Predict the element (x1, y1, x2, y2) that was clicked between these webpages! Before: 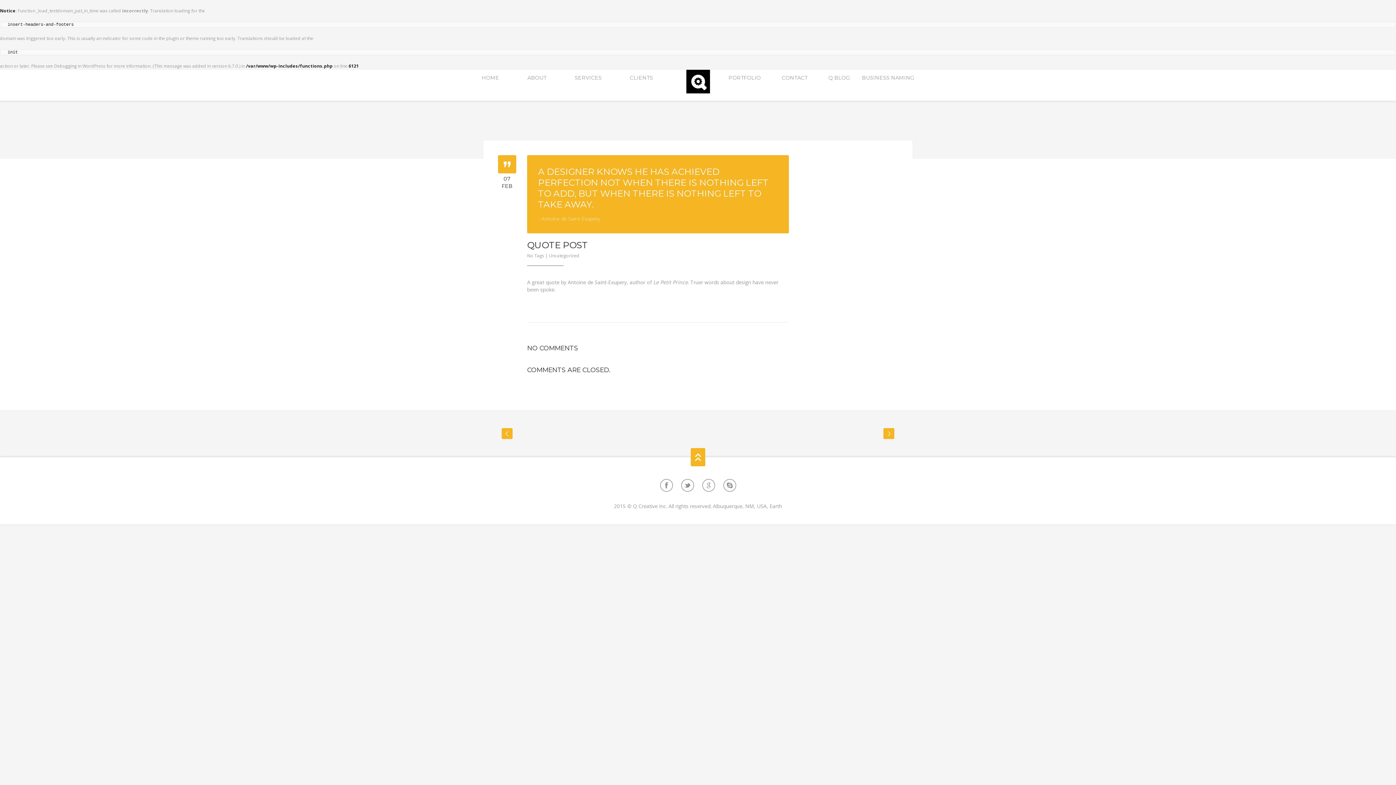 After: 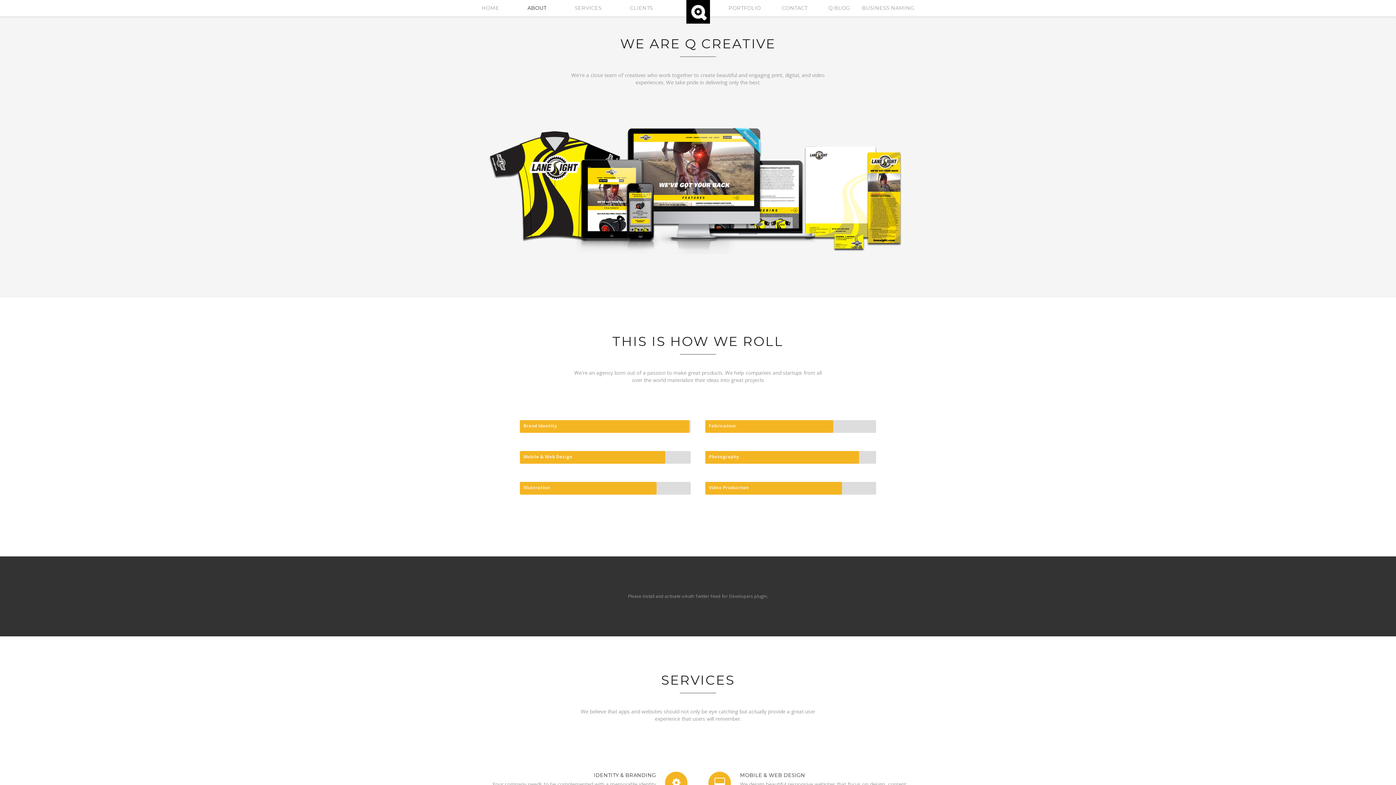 Action: bbox: (522, 69, 552, 100) label: ABOUT